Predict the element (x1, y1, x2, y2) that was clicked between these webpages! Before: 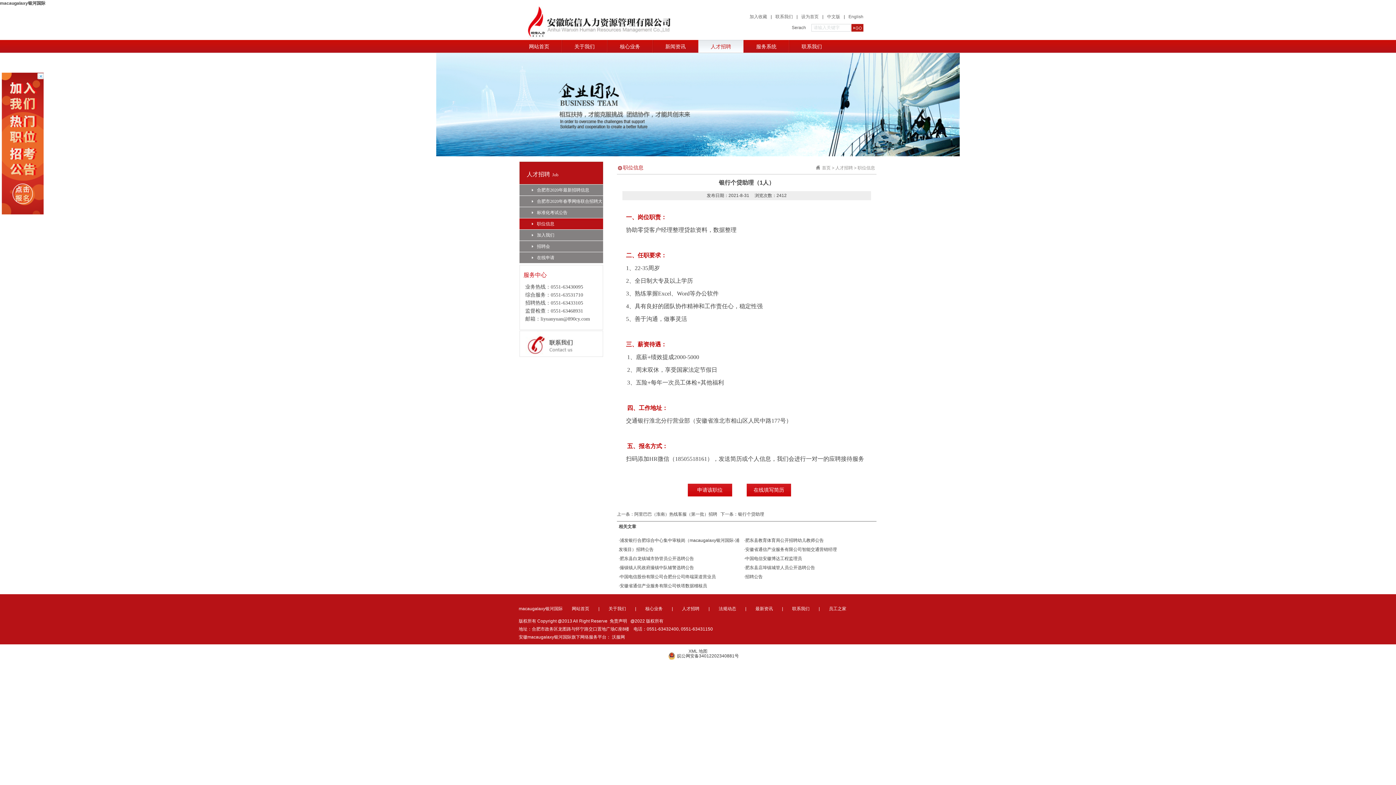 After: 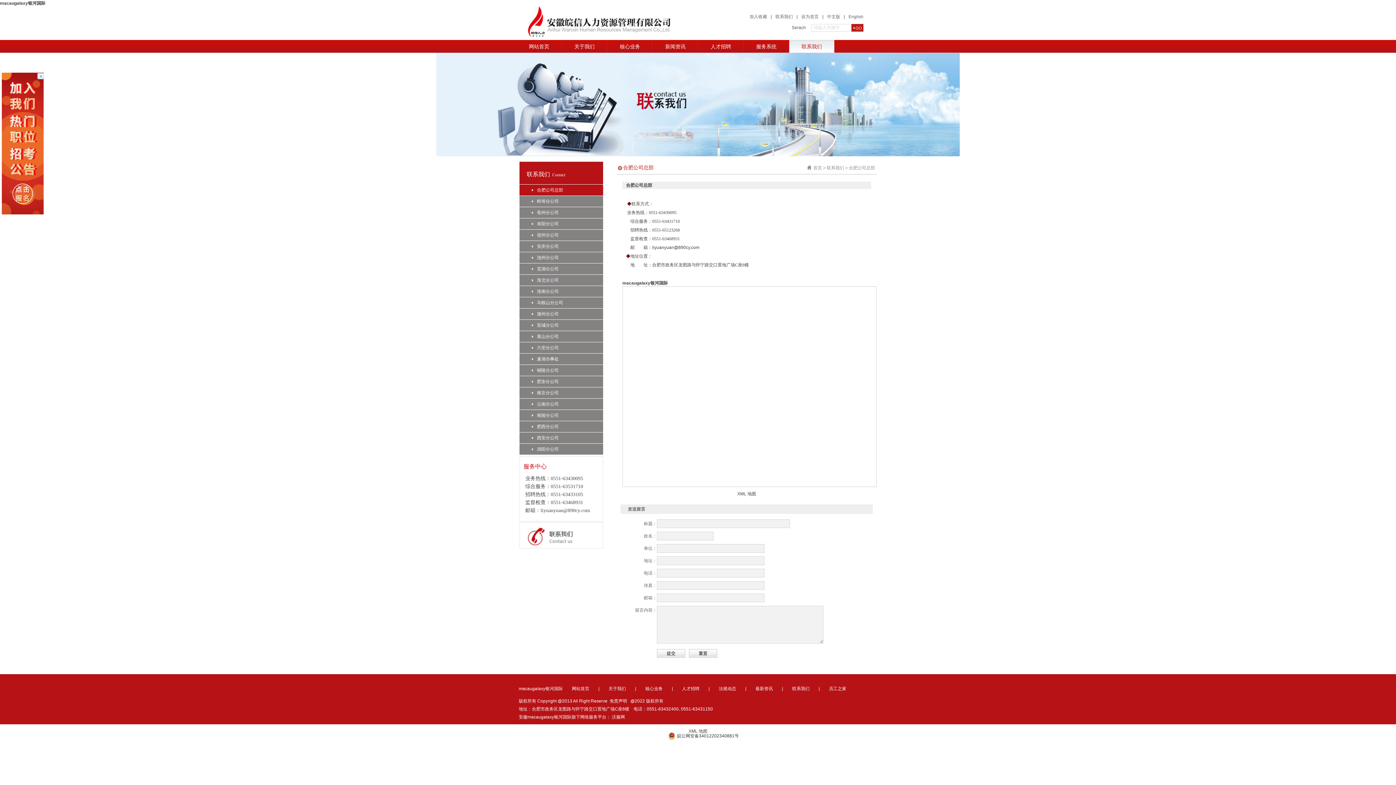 Action: label: 联系我们 bbox: (789, 40, 834, 53)